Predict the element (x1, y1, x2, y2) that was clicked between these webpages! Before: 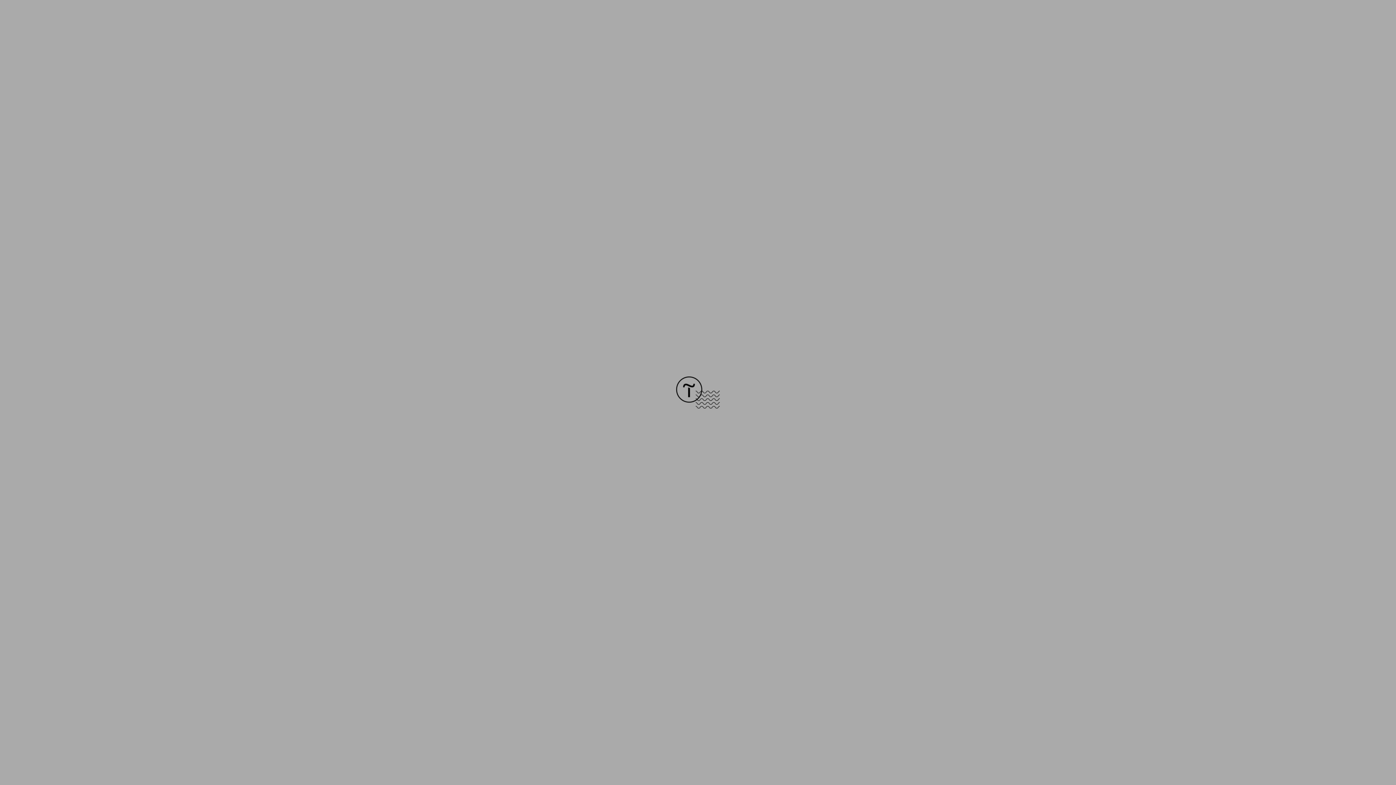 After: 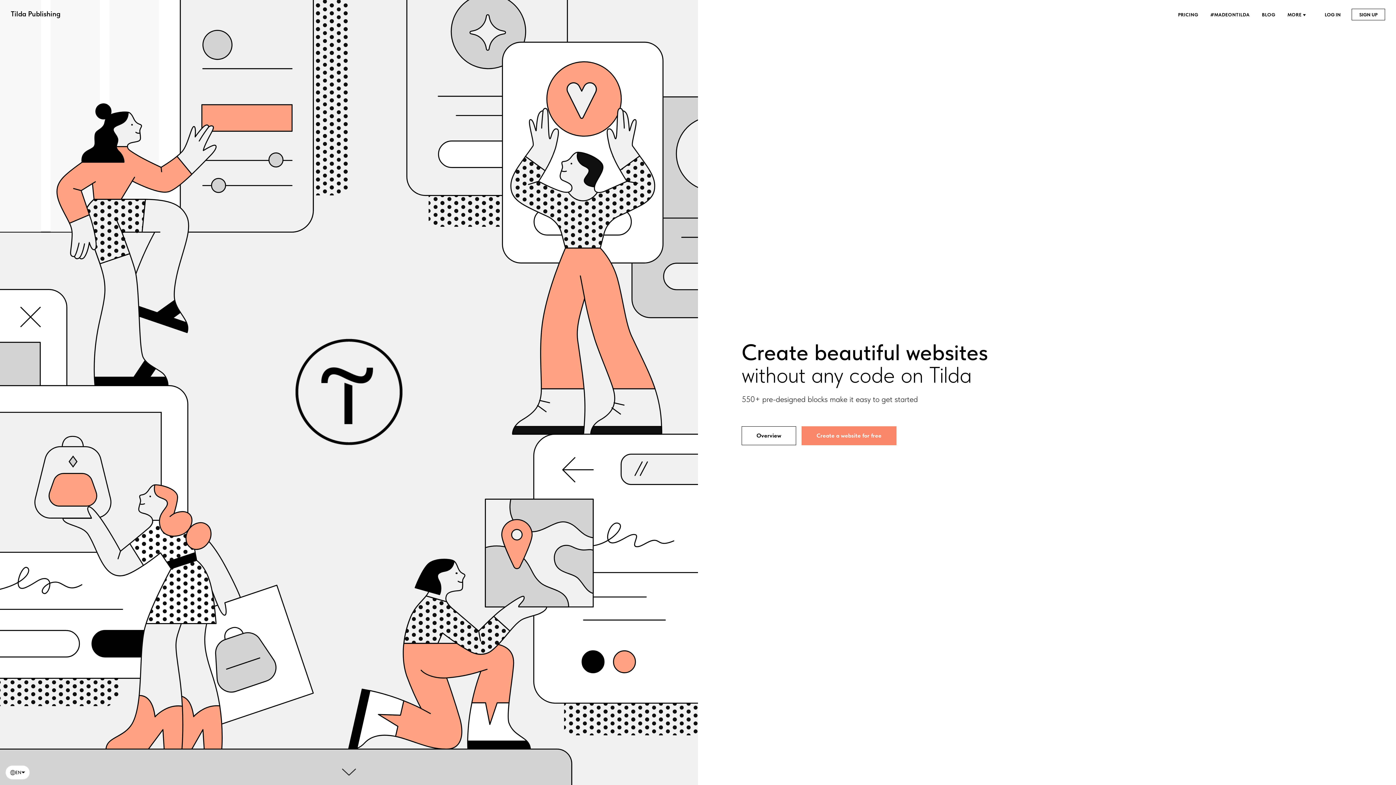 Action: bbox: (676, 403, 720, 409)